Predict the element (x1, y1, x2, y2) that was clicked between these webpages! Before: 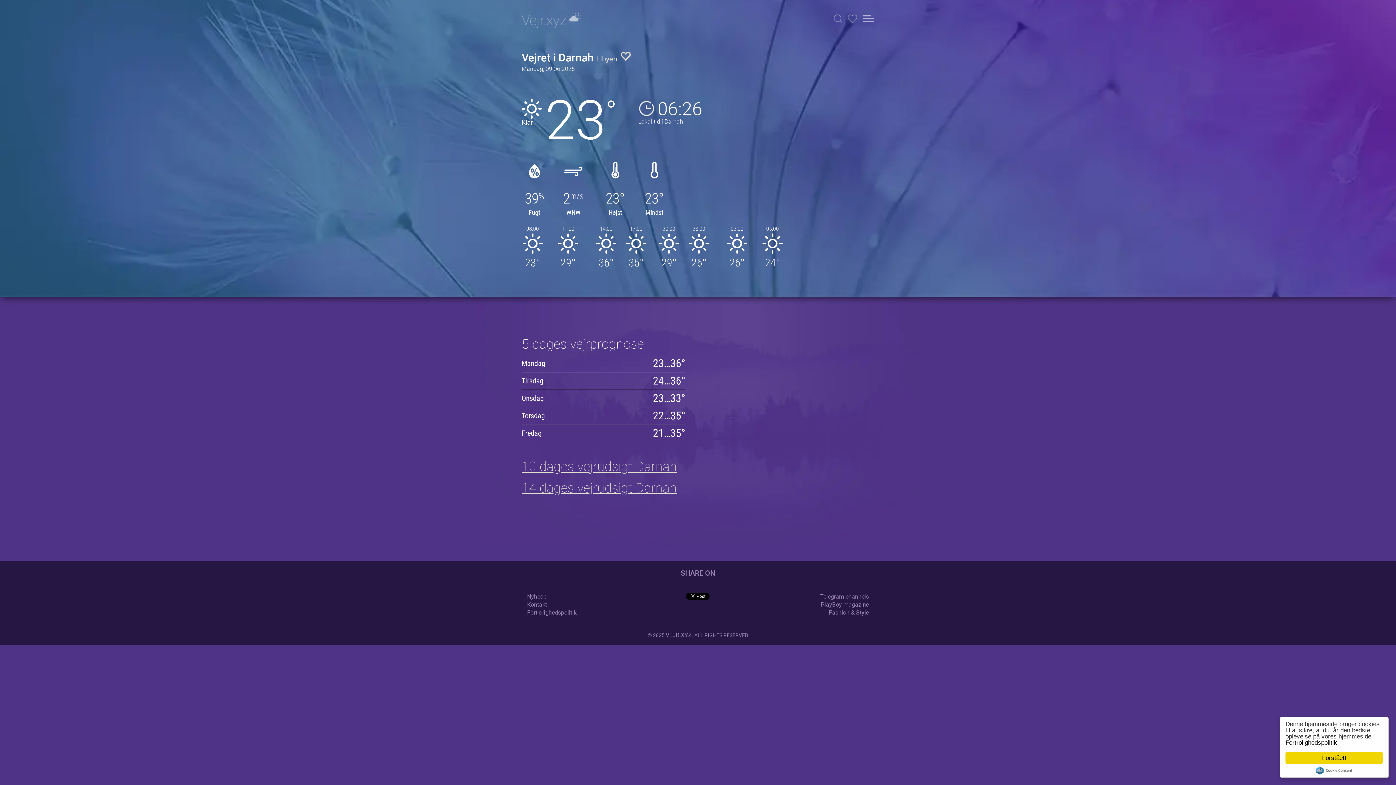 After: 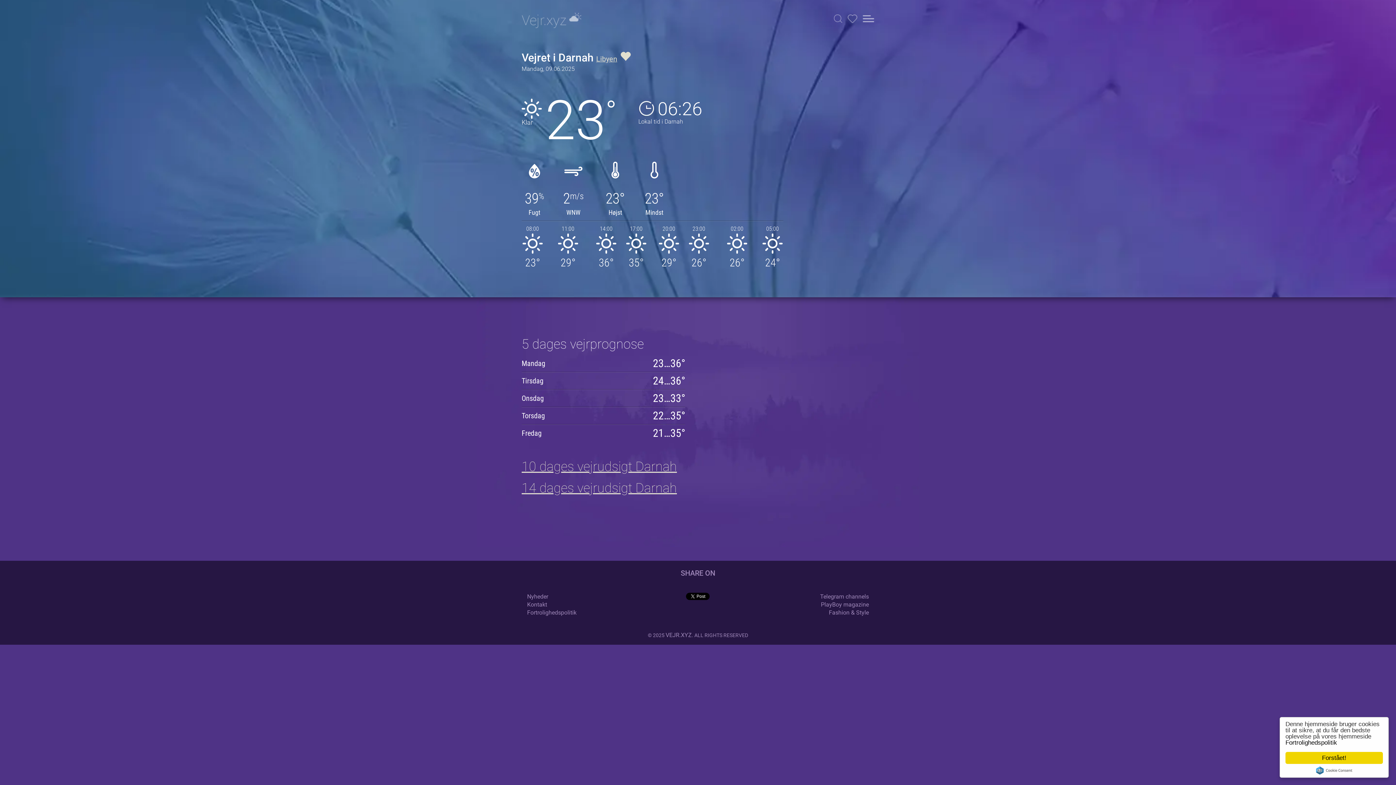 Action: bbox: (620, 51, 630, 64)